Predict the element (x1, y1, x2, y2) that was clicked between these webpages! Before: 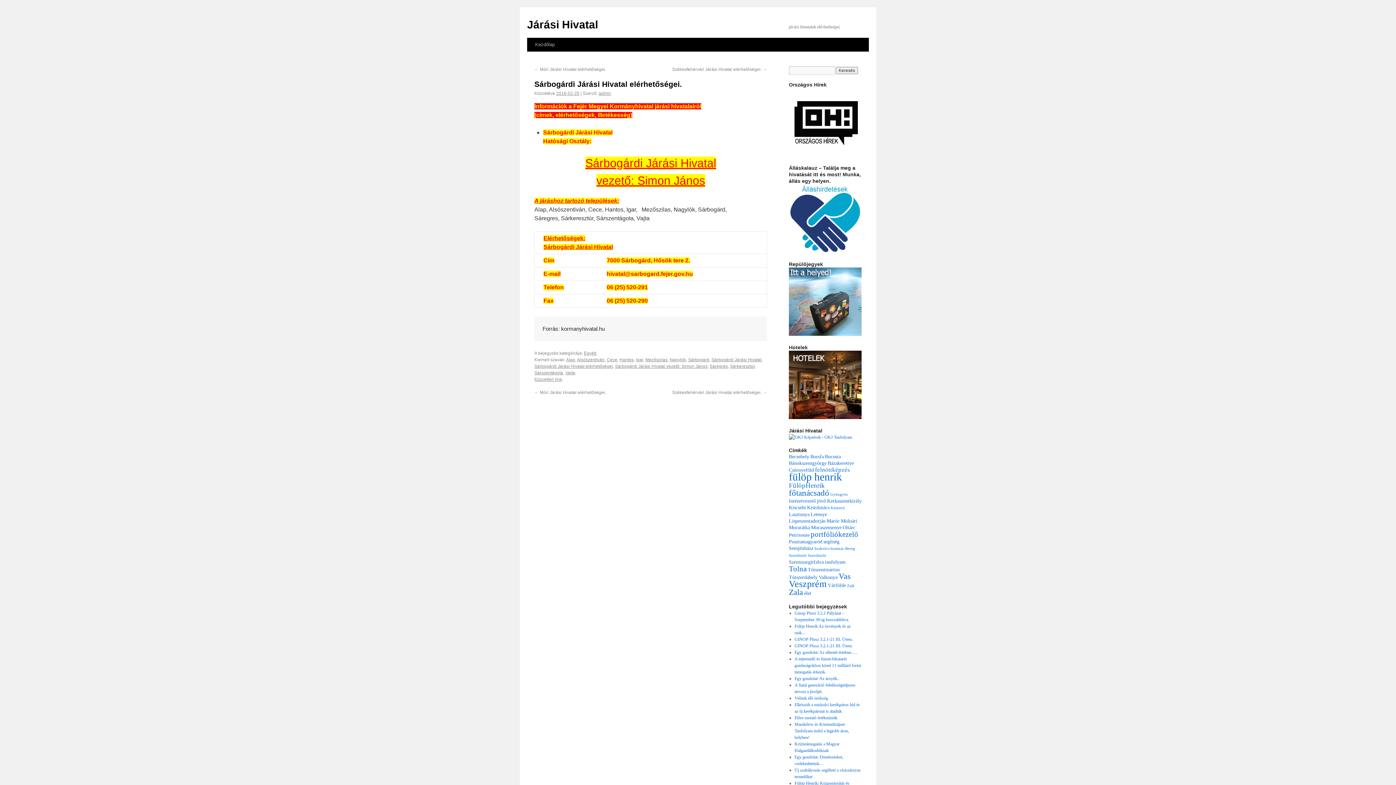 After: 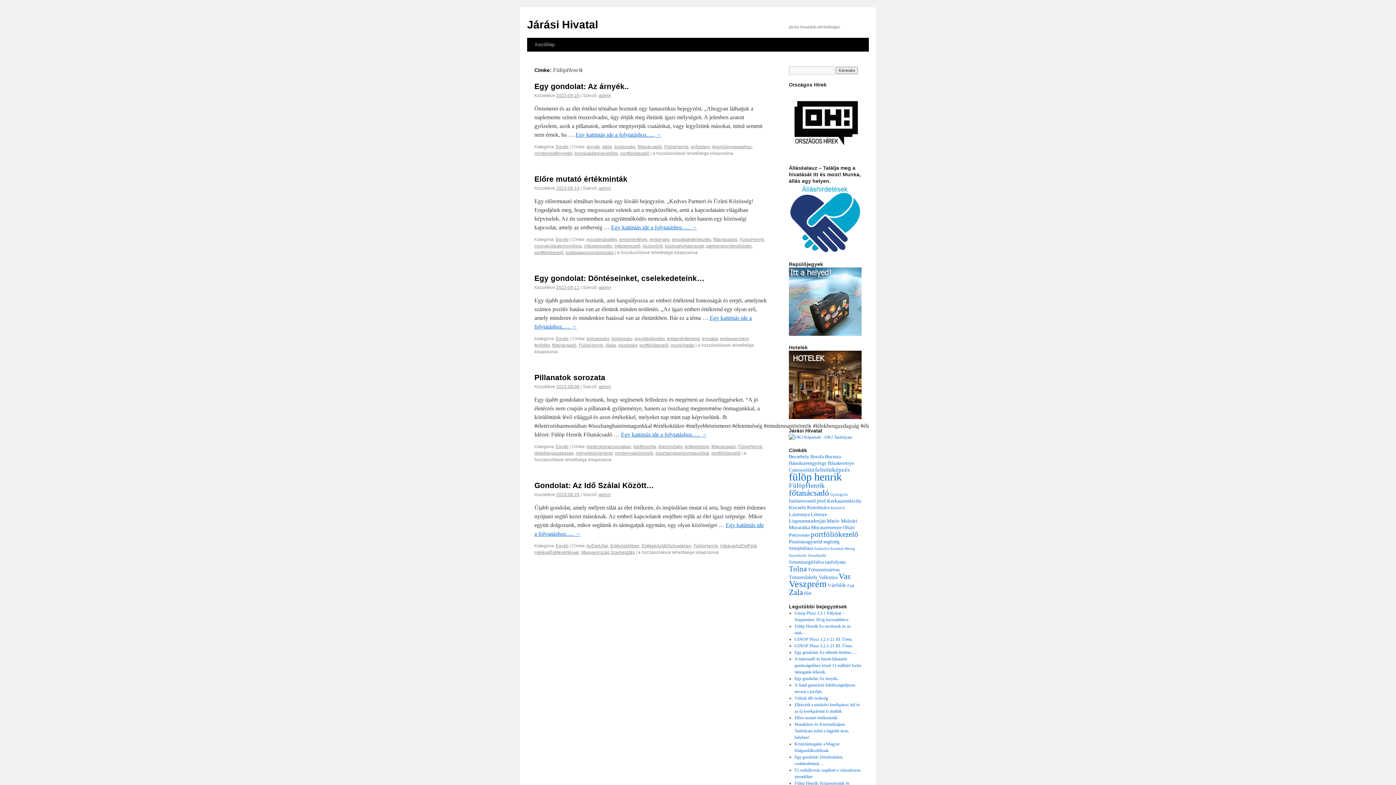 Action: bbox: (789, 481, 825, 489) label: FülöpHenrik (5 elem)